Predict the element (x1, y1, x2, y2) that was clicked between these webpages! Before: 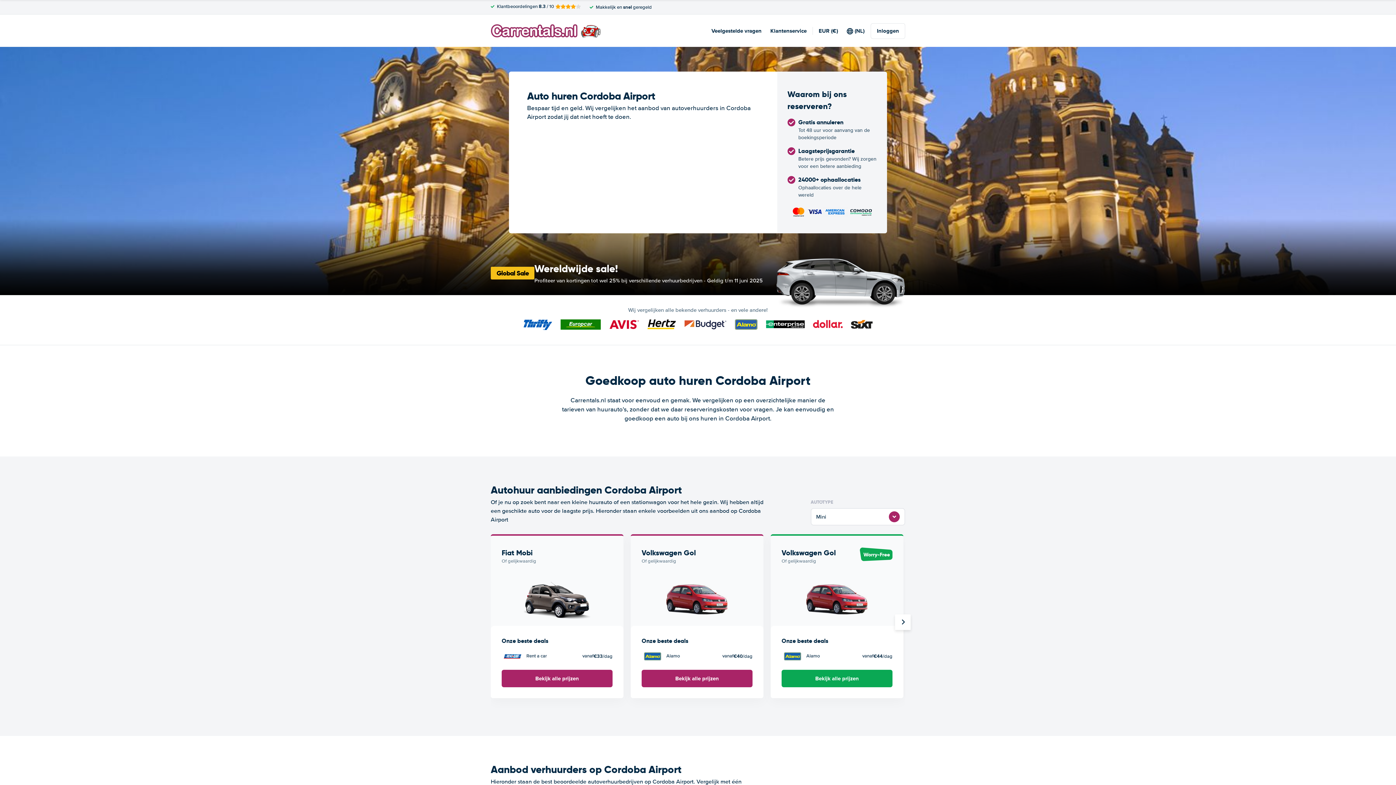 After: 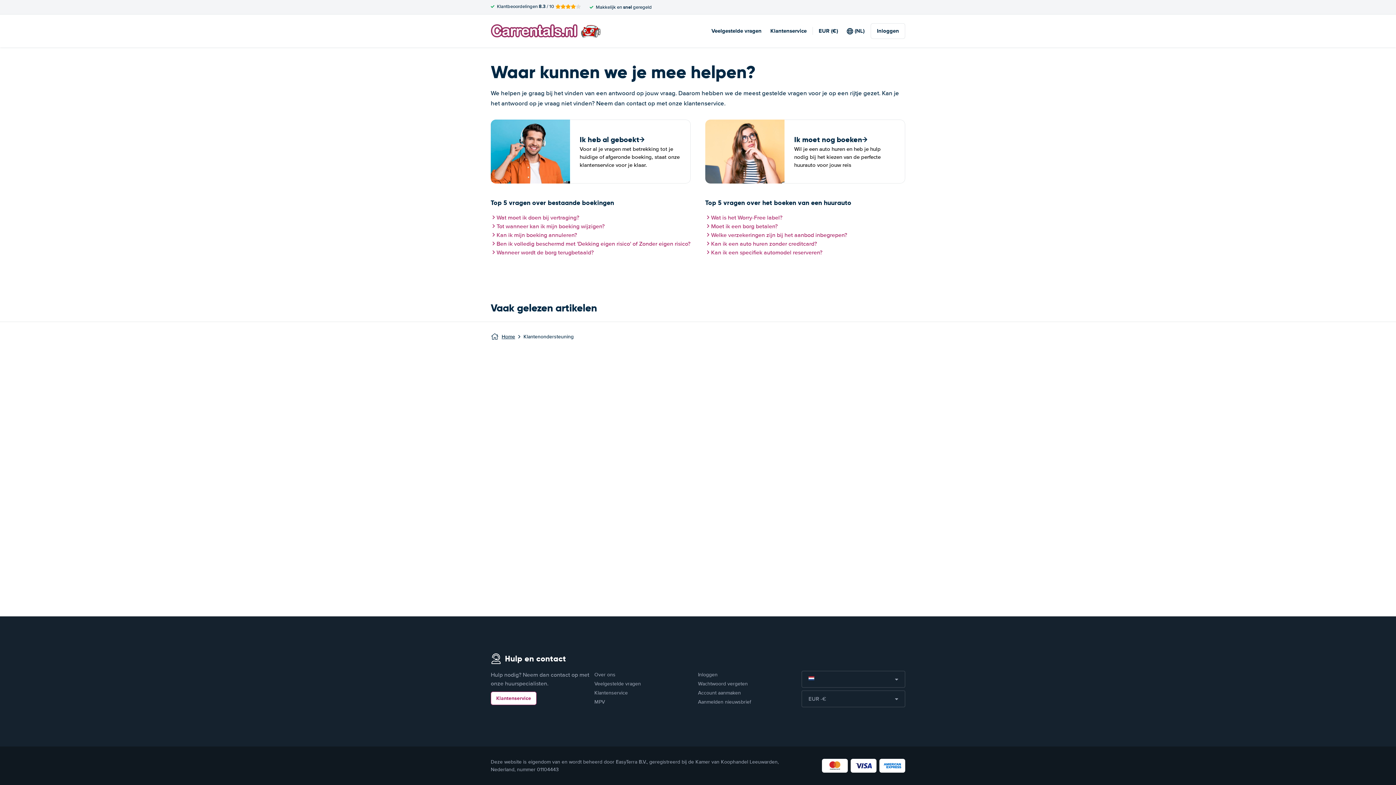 Action: bbox: (770, 26, 806, 34) label: Klantenservice